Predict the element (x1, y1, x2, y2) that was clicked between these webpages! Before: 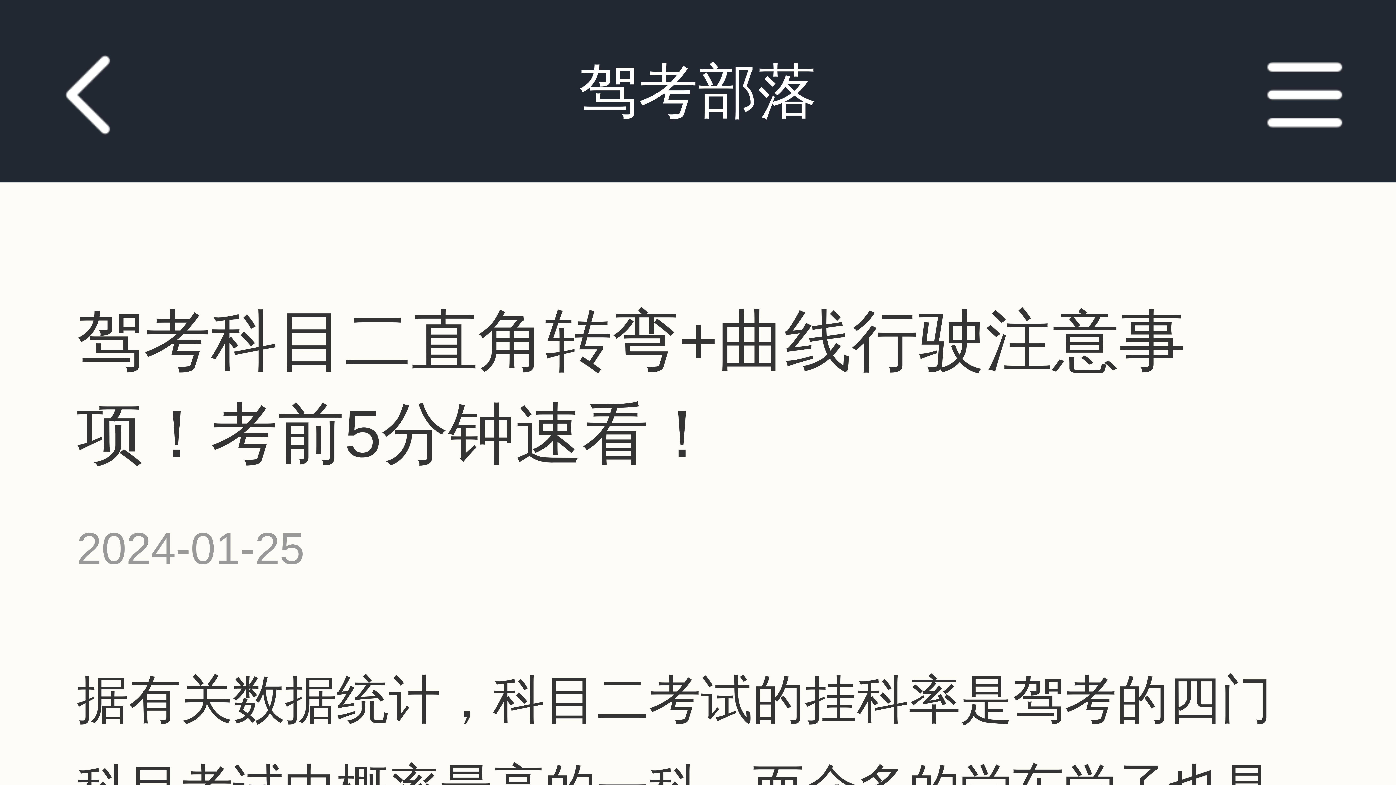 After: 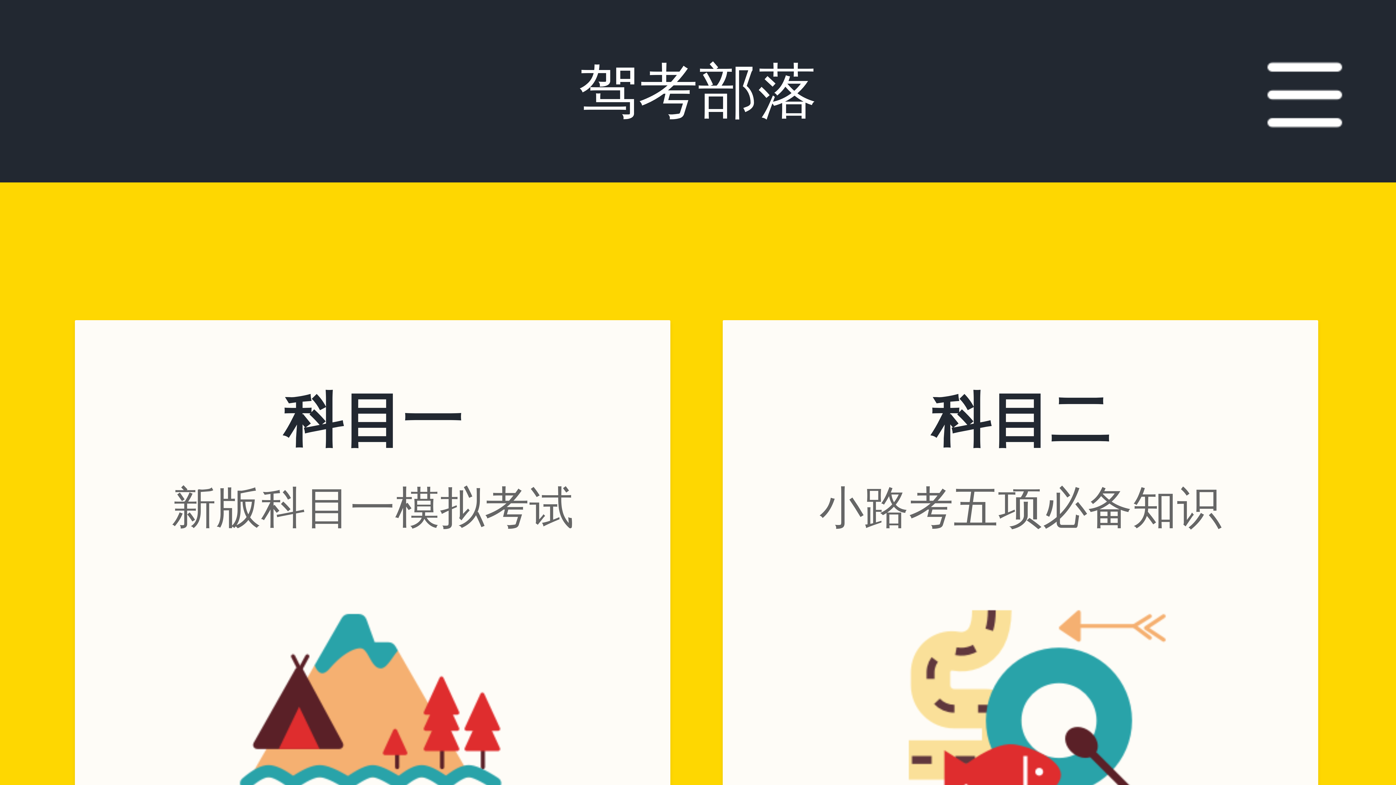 Action: bbox: (0, 0, 182, 182)